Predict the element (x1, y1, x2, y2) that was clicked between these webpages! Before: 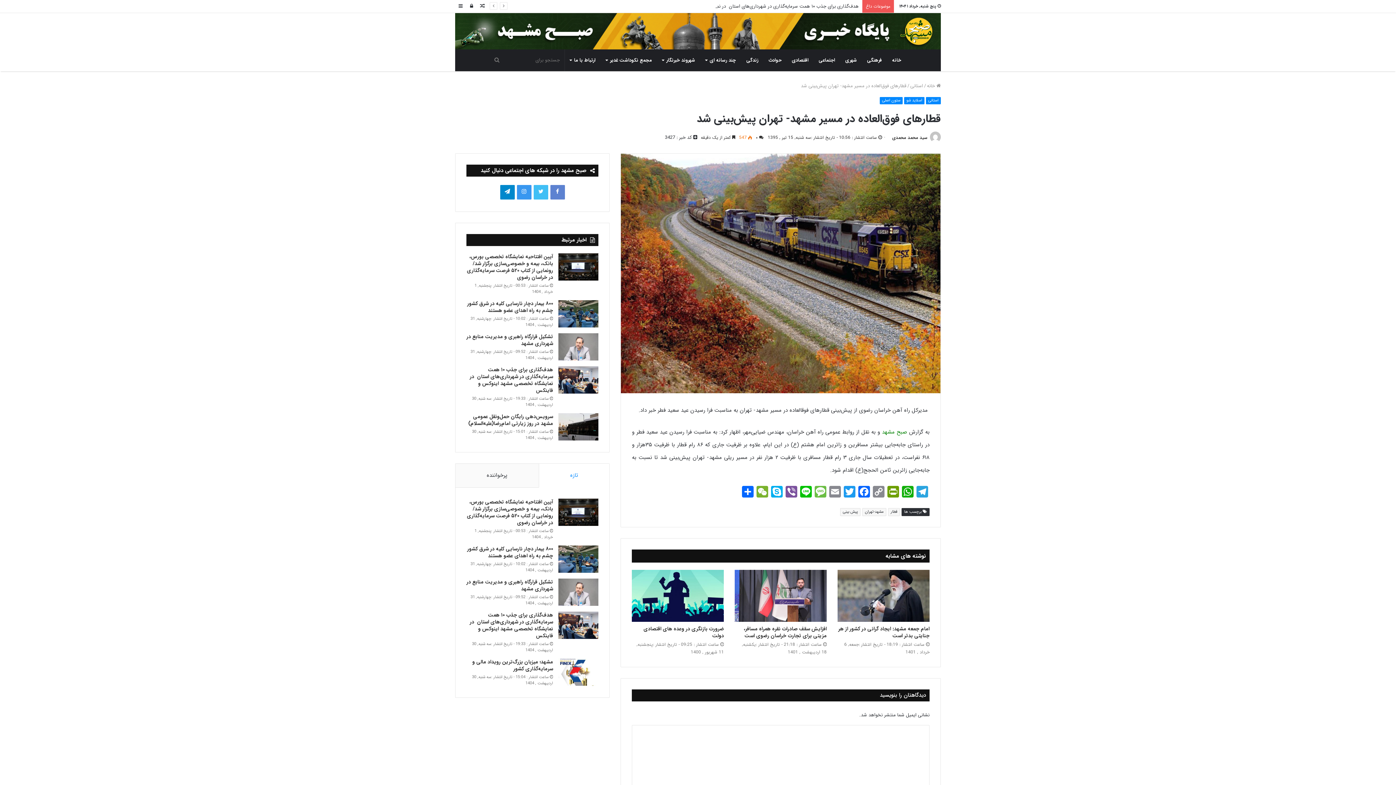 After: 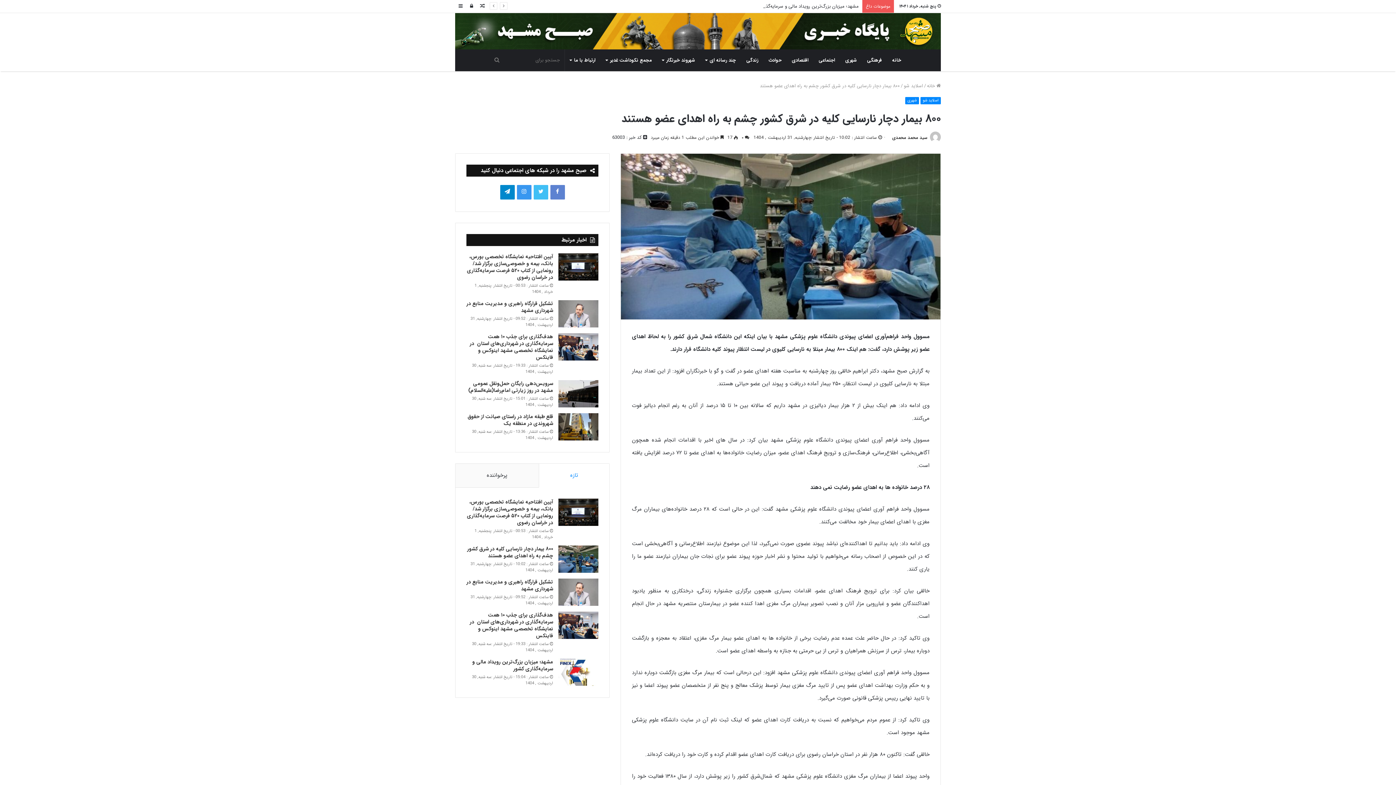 Action: bbox: (558, 300, 598, 327)